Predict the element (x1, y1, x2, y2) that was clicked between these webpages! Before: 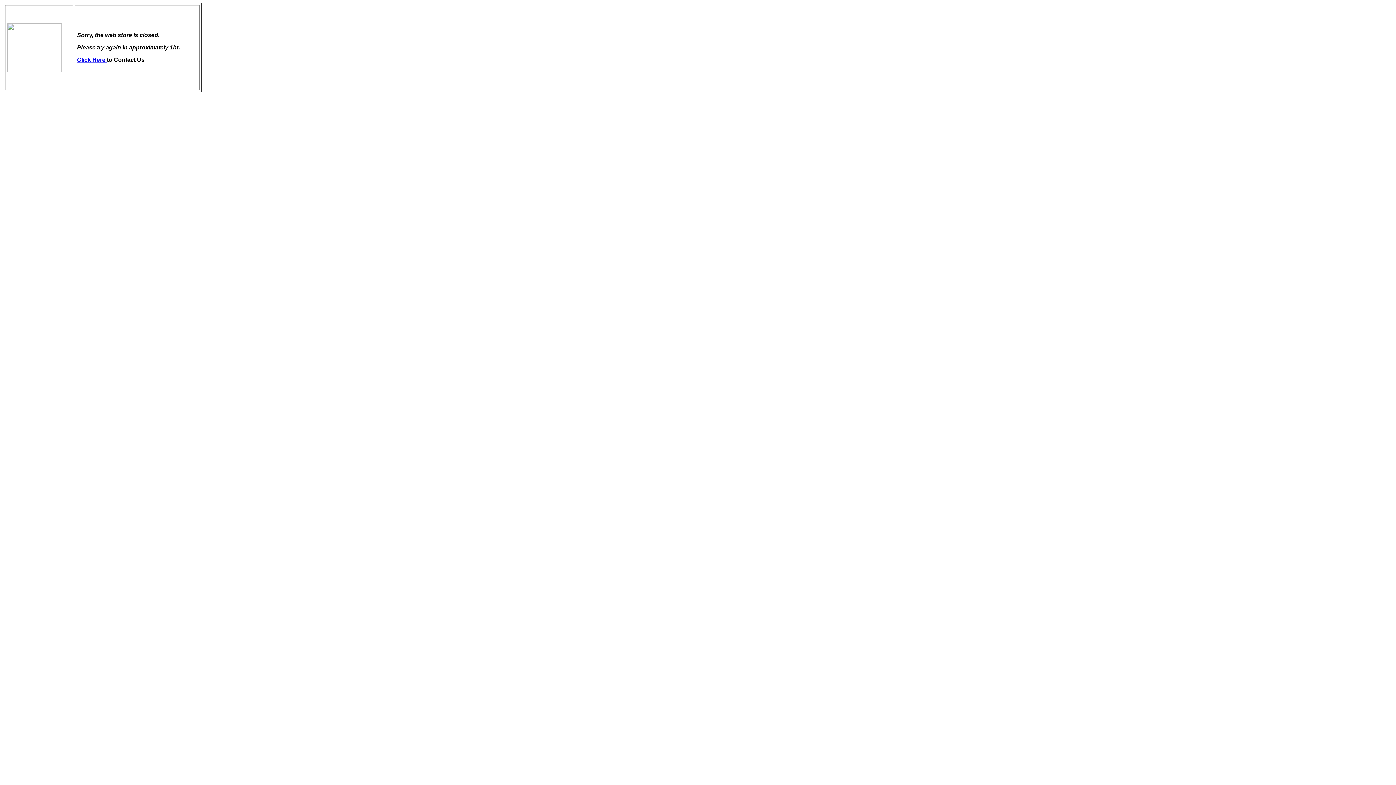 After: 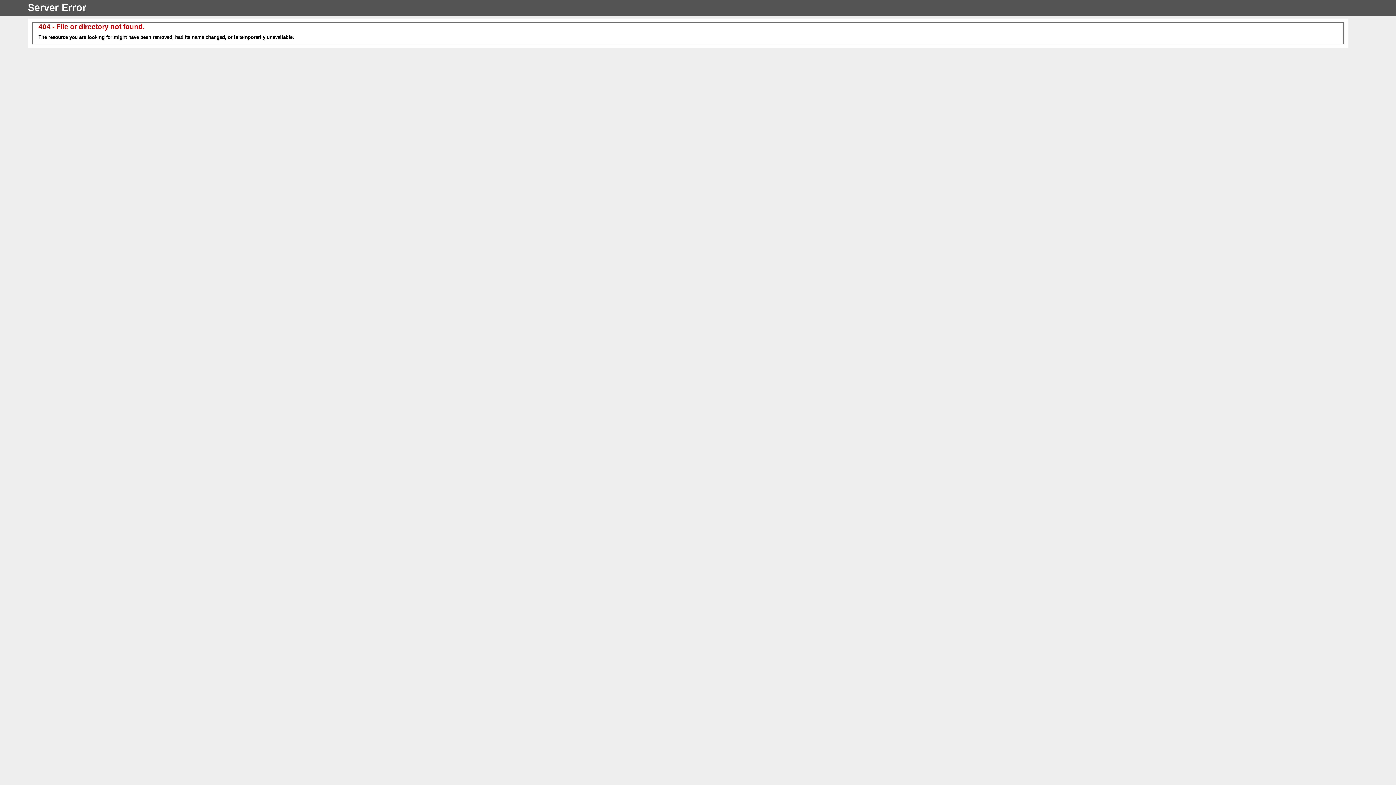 Action: bbox: (77, 56, 106, 62) label: Click Here 